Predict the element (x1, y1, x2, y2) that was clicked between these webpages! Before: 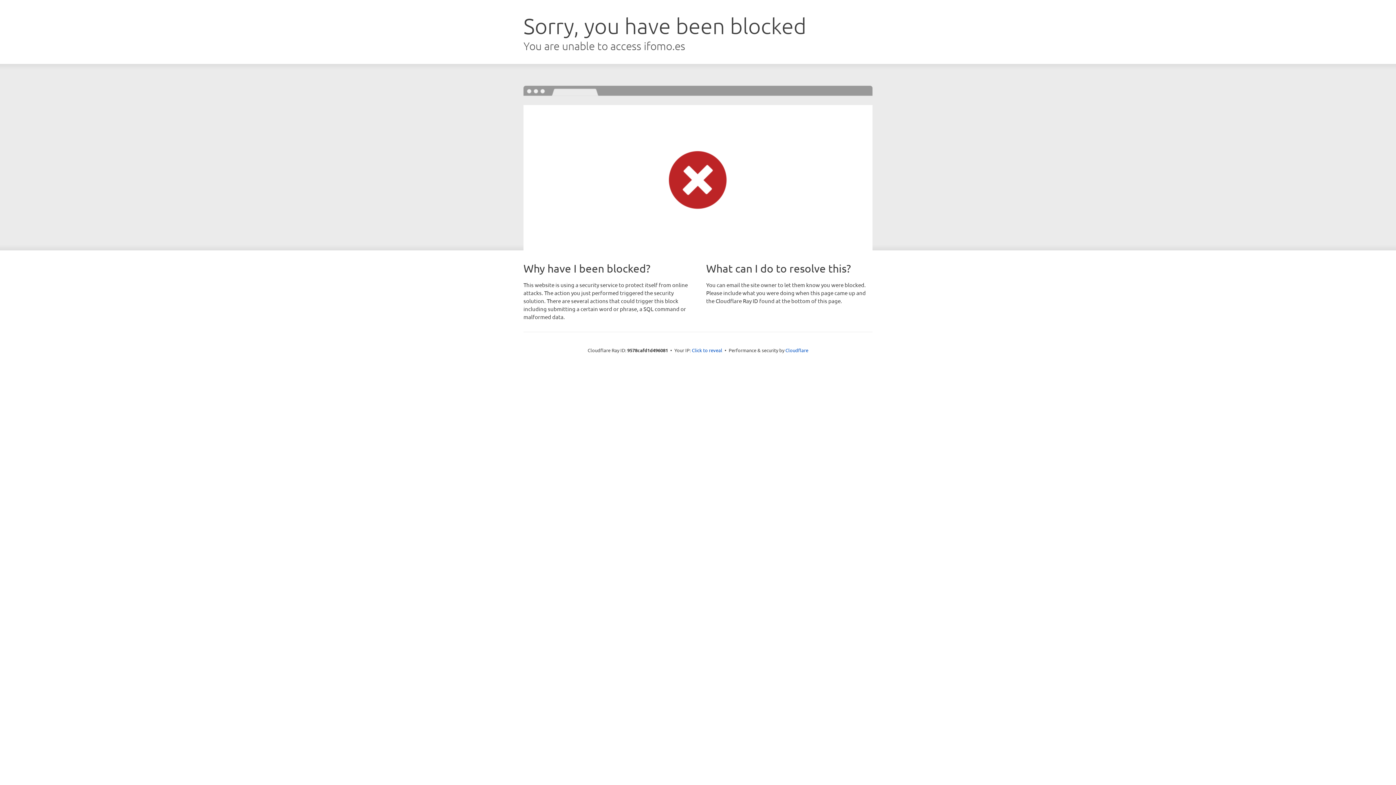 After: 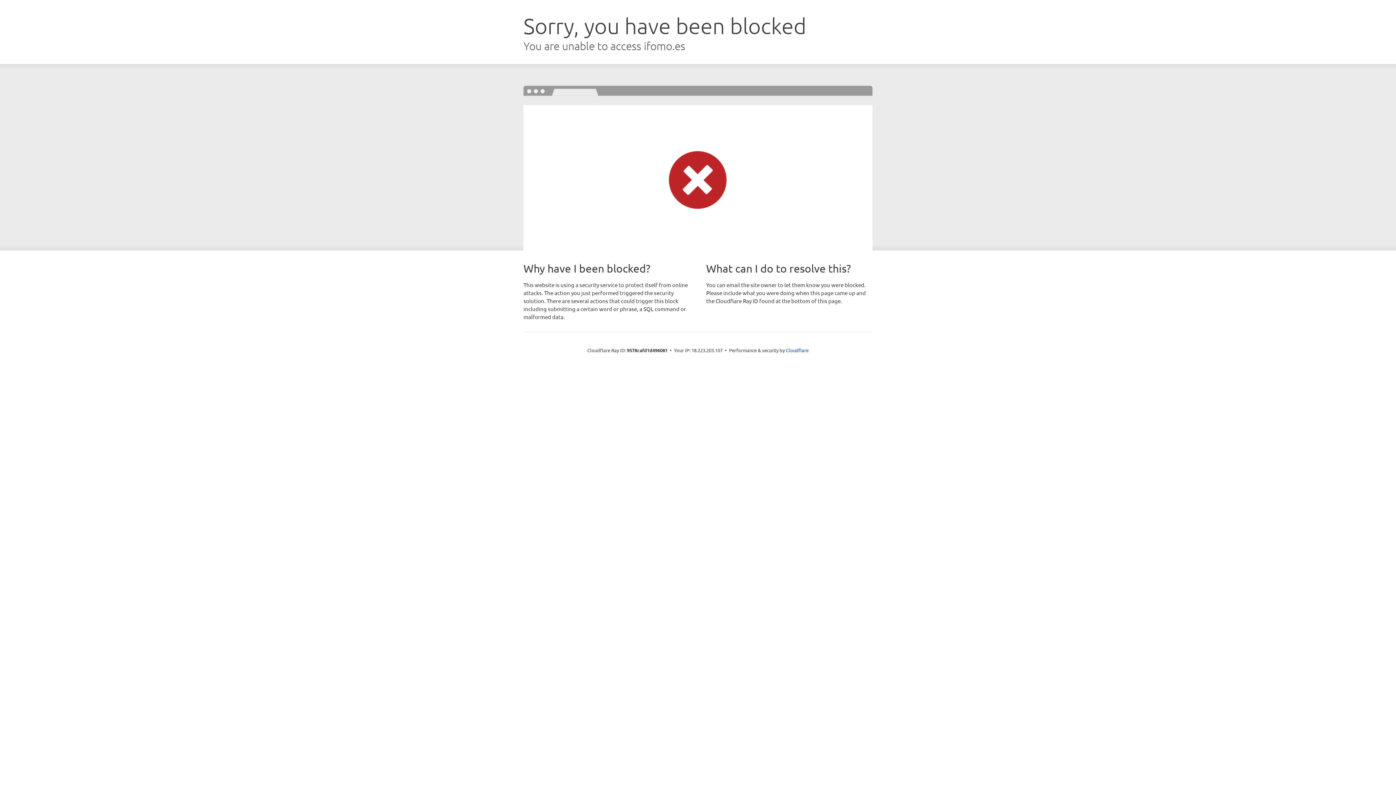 Action: bbox: (692, 346, 722, 353) label: Click to reveal